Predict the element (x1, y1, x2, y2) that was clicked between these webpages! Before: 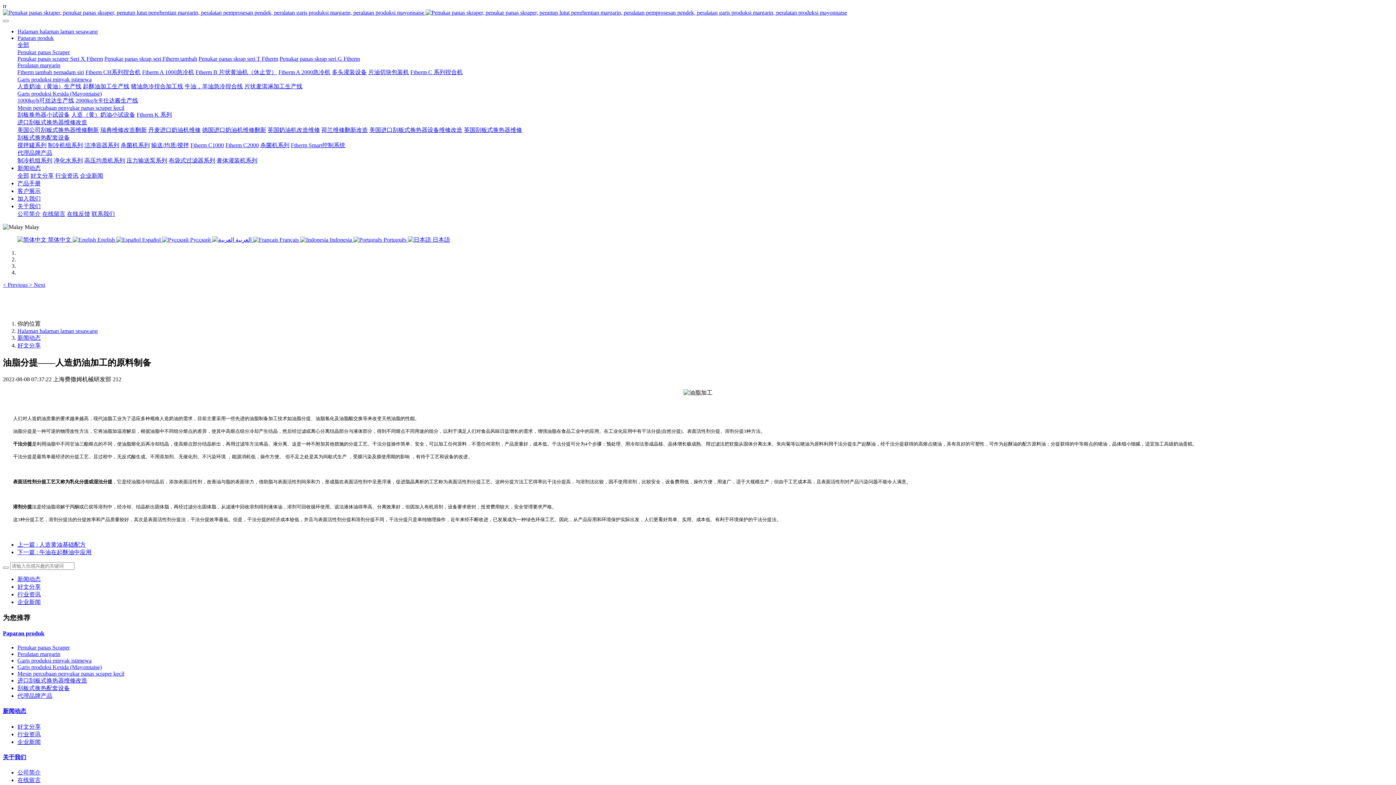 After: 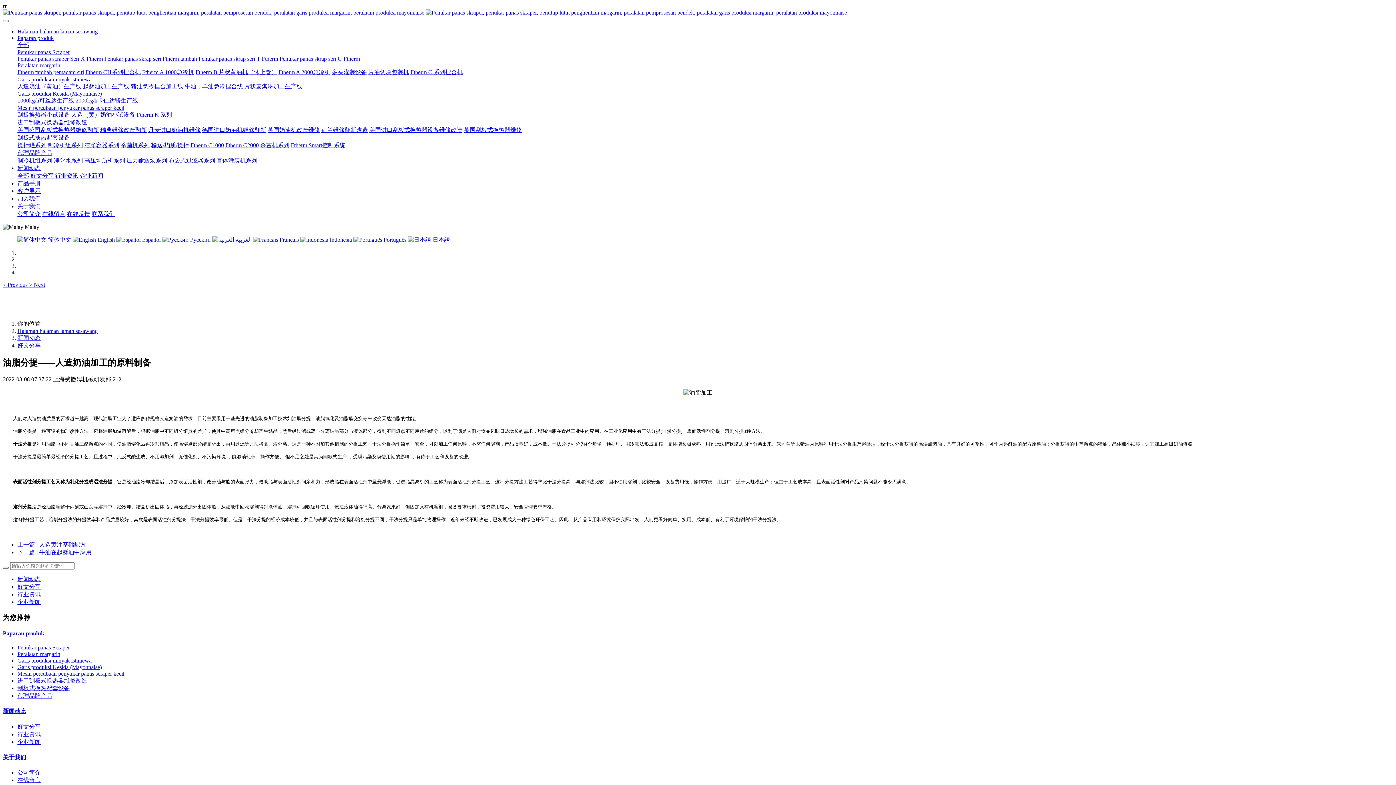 Action: bbox: (253, 236, 300, 242) label:  Français 